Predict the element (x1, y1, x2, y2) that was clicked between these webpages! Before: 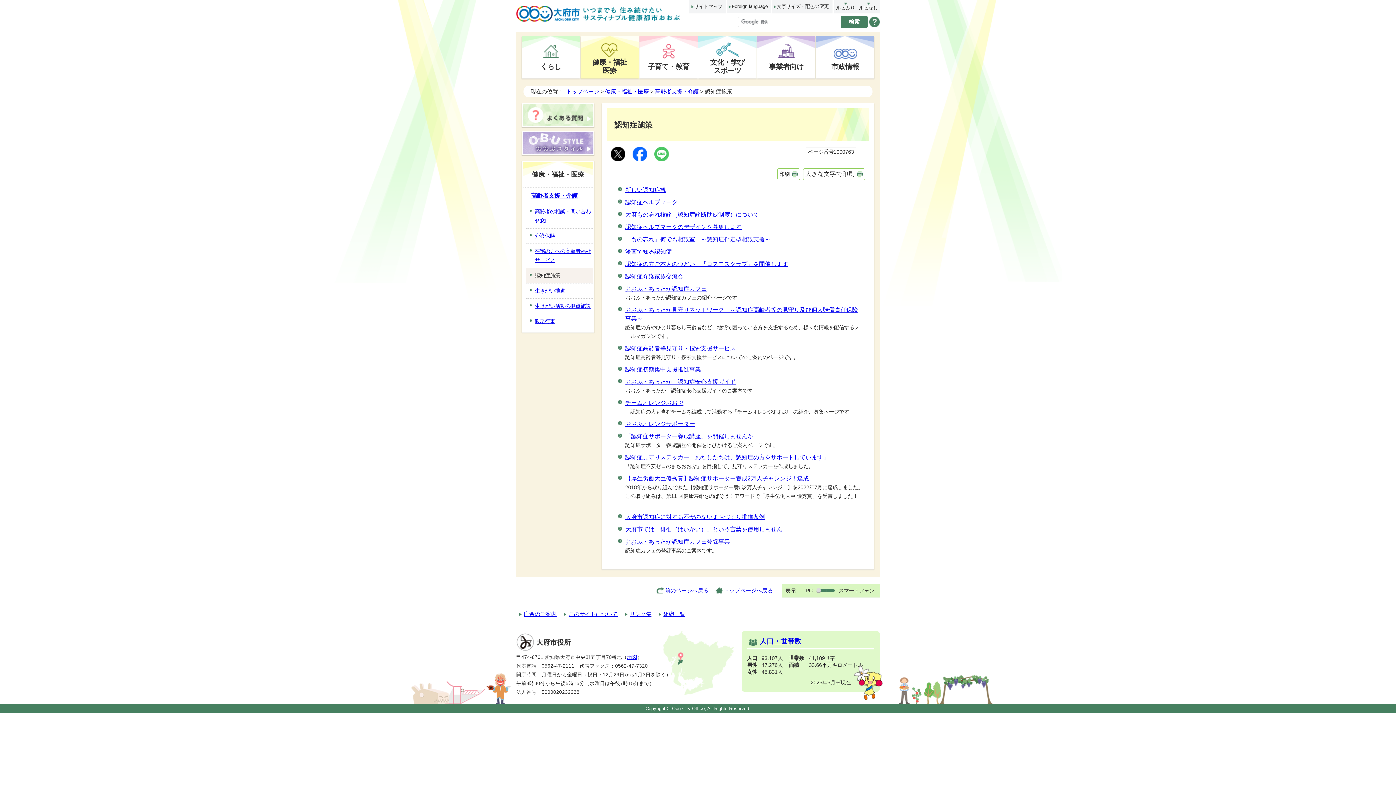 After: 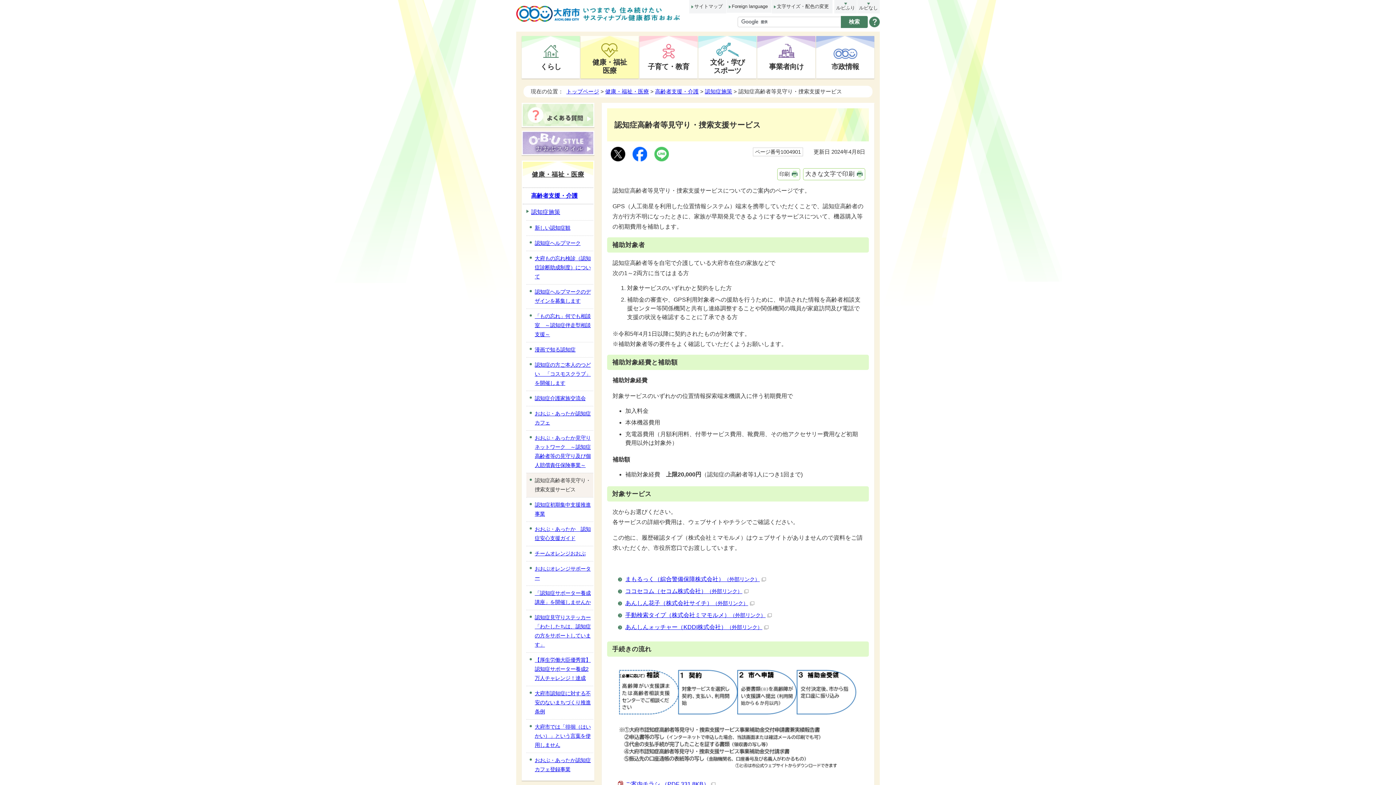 Action: label: 認知症高齢者等見守り・捜索支援サービス bbox: (625, 345, 736, 351)